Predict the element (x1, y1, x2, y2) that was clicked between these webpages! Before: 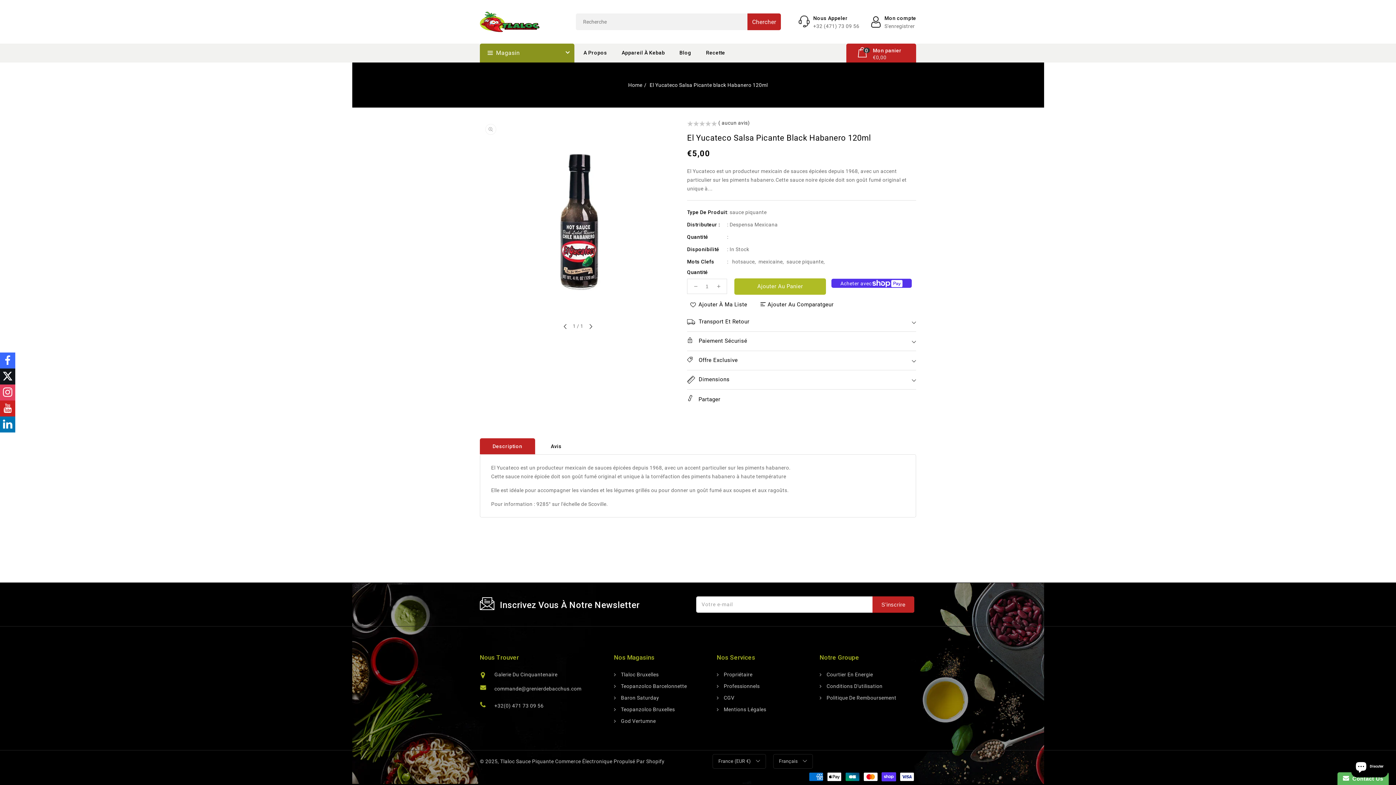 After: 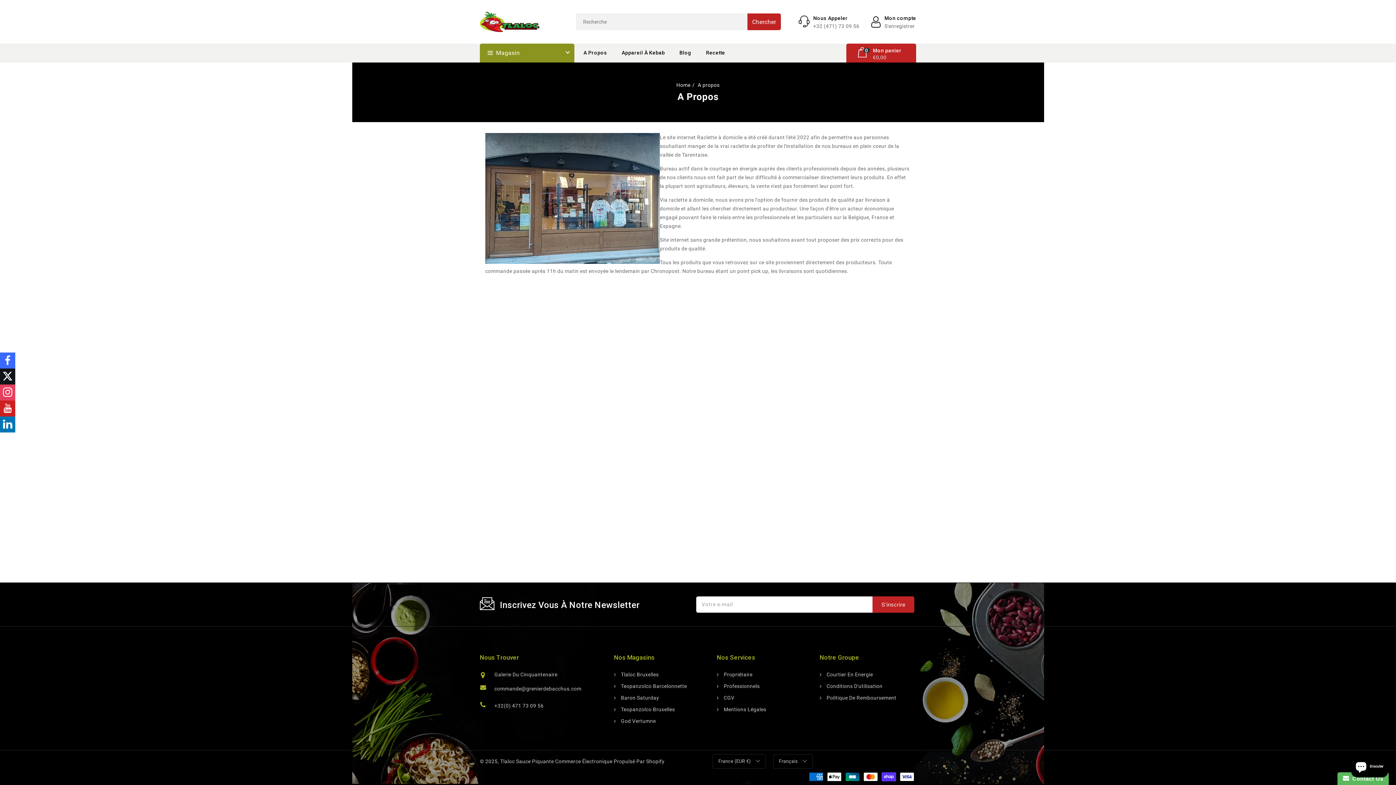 Action: bbox: (580, 43, 618, 61) label: A Propos